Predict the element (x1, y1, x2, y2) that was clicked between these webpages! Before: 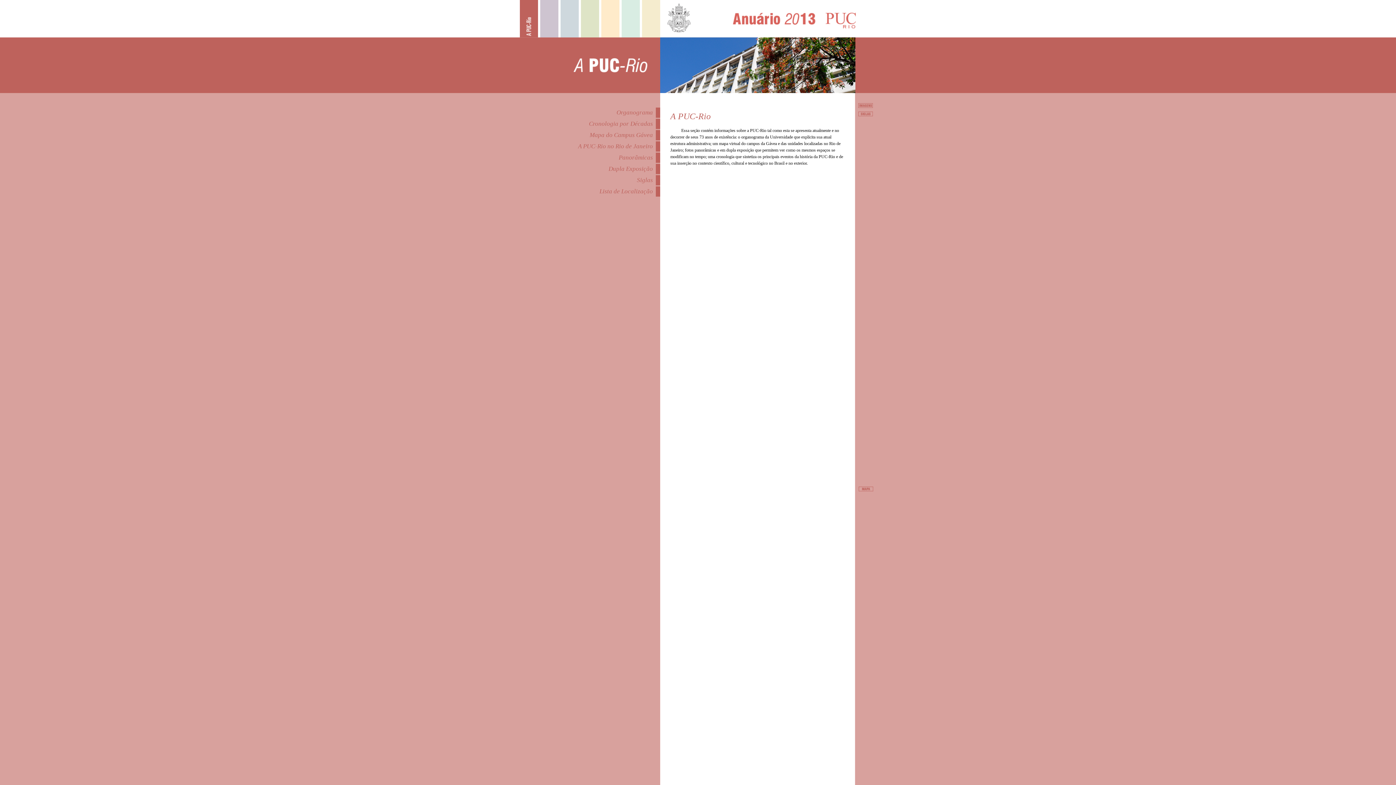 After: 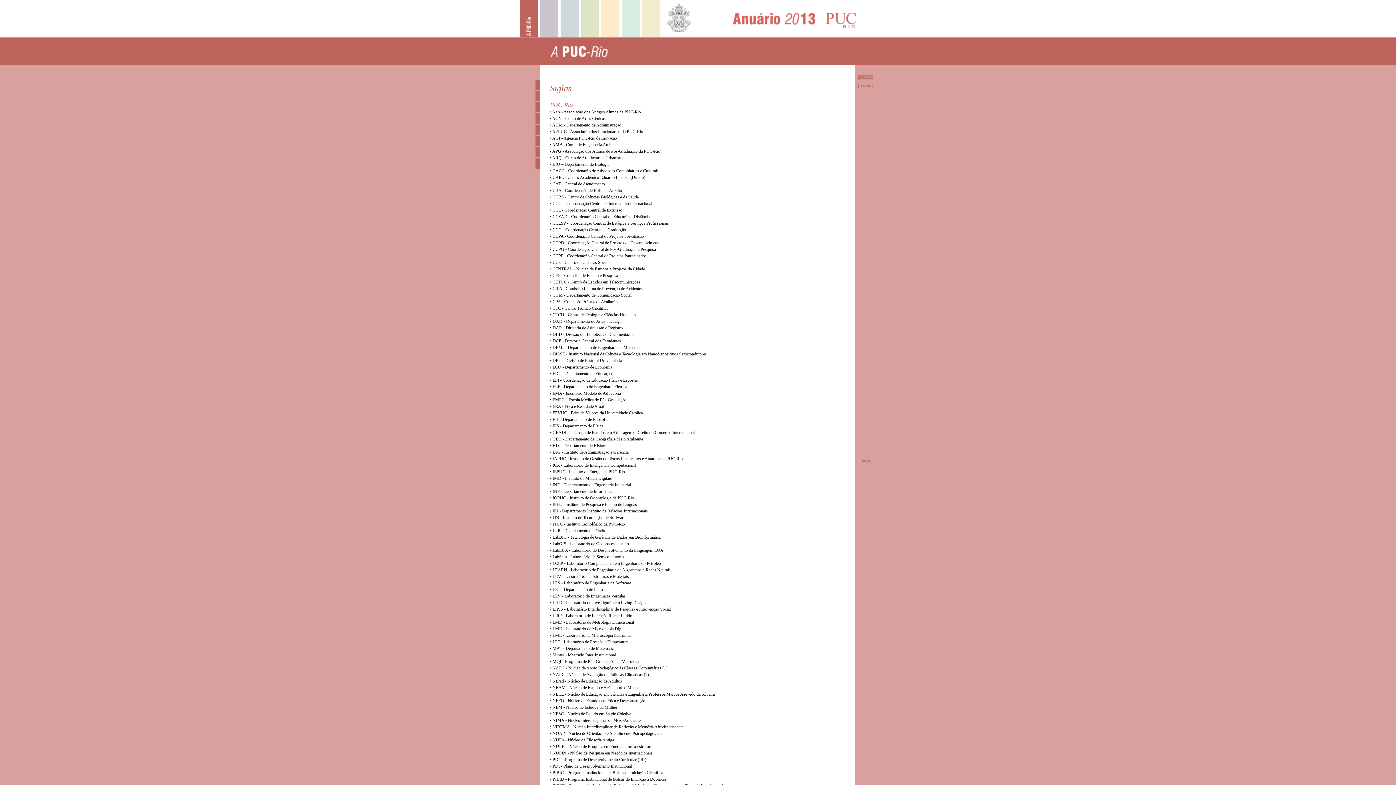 Action: bbox: (637, 176, 653, 183) label: Siglas